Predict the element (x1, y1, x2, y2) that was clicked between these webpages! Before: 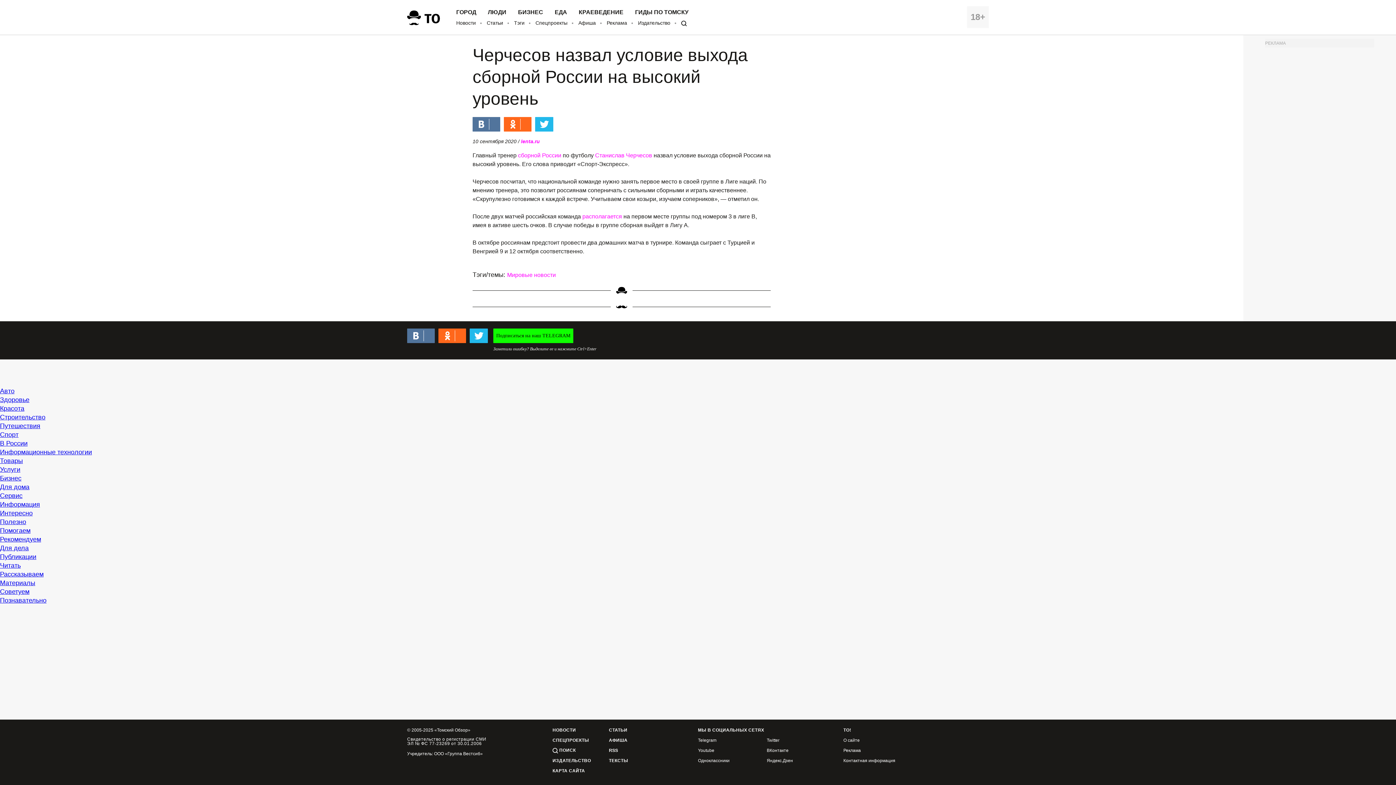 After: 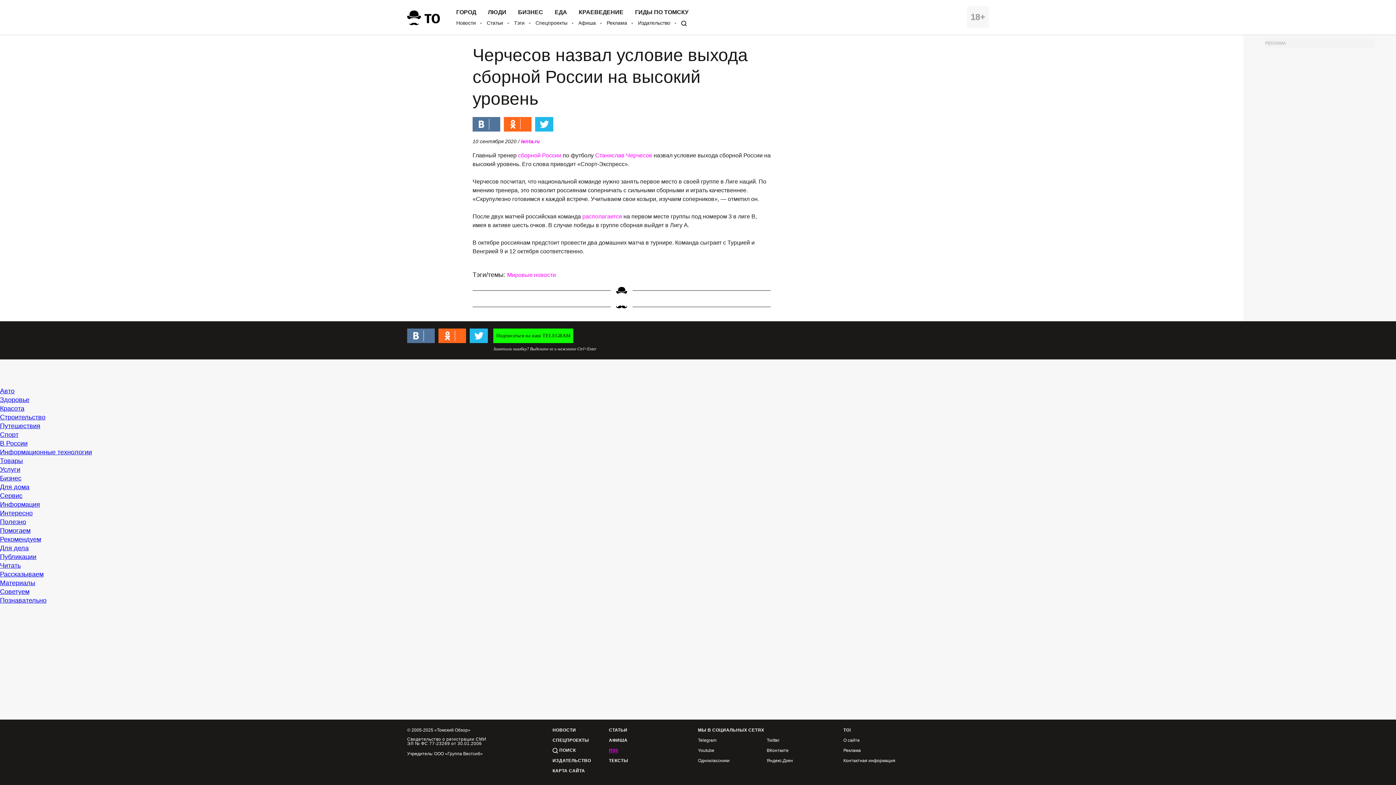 Action: label: RSS bbox: (609, 748, 618, 753)